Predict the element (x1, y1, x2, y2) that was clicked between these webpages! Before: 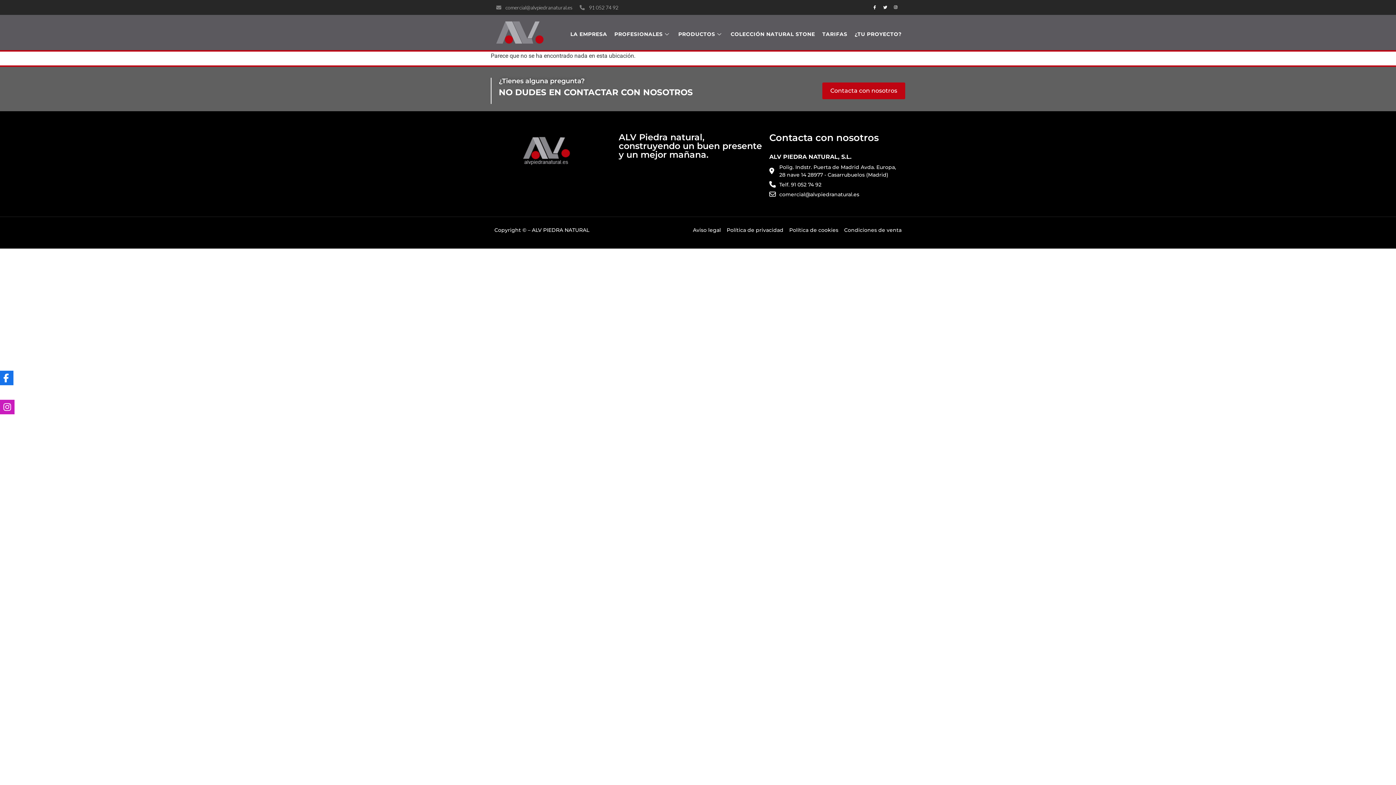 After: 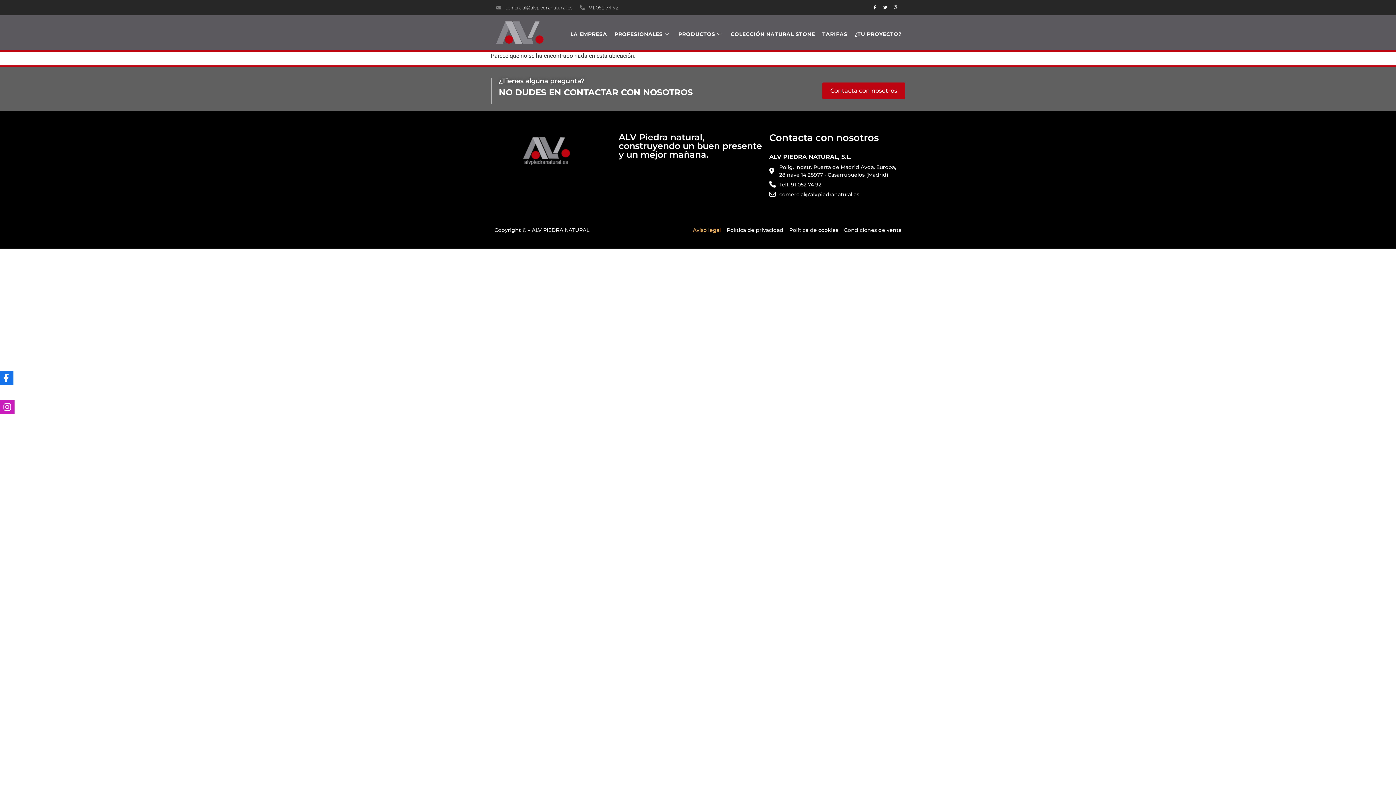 Action: bbox: (693, 226, 721, 234) label: Aviso legal